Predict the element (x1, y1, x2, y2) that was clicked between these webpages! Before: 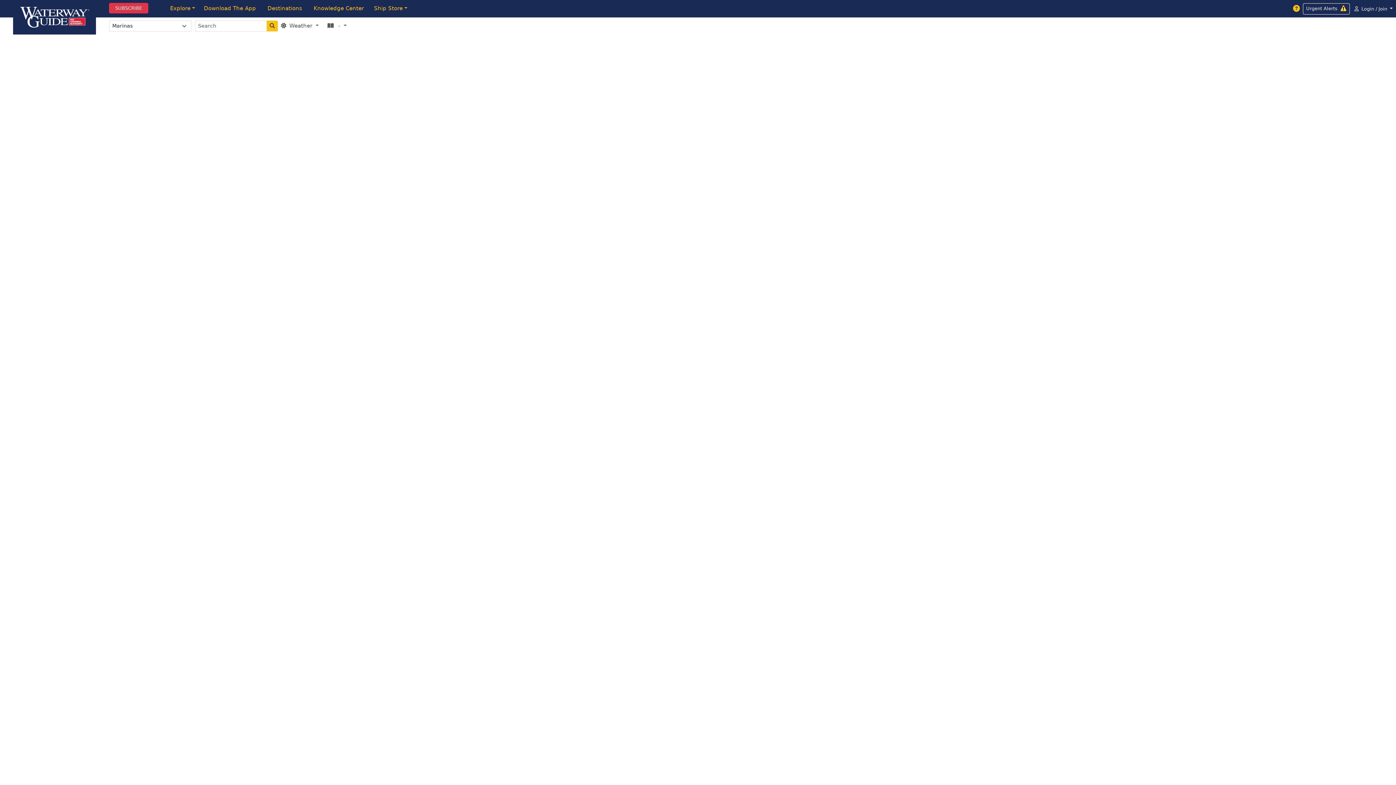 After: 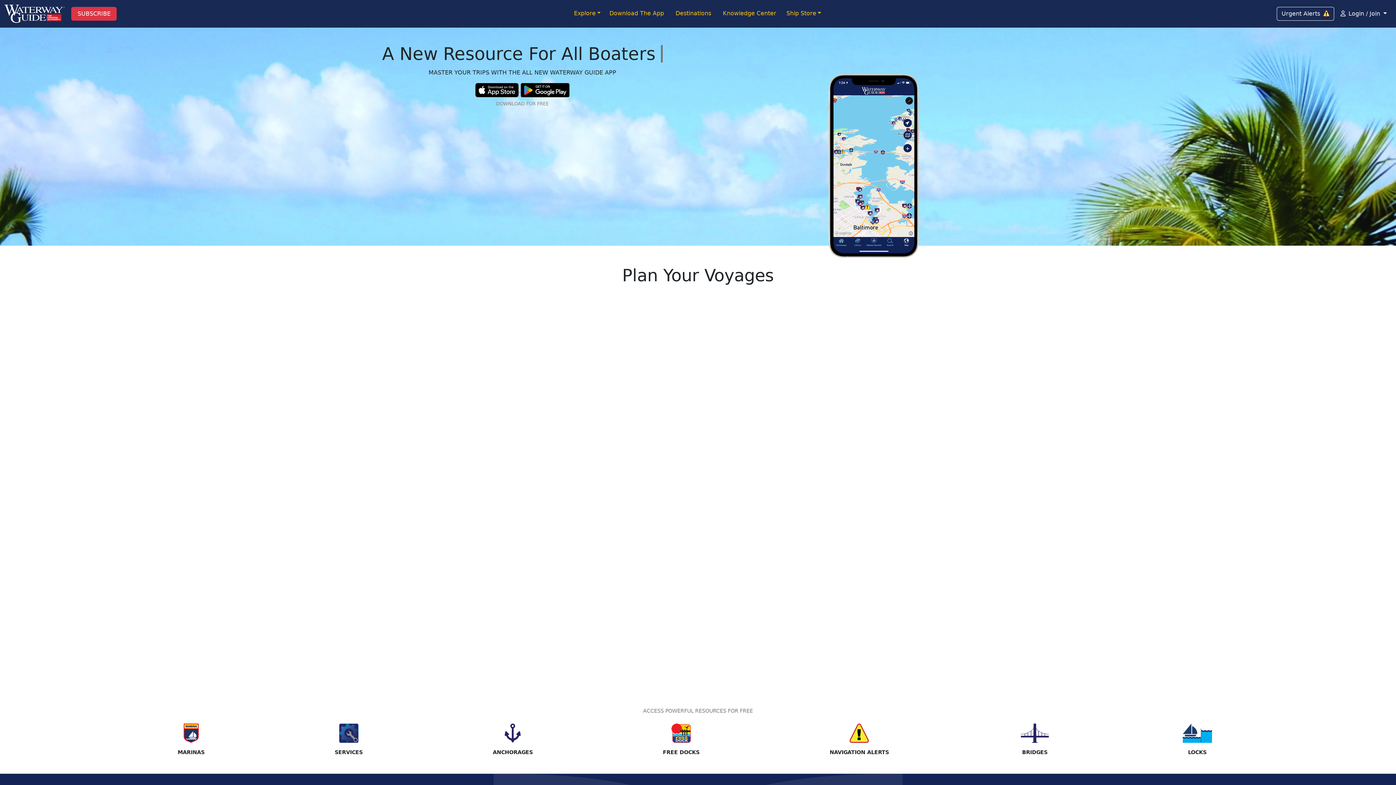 Action: label: Download The App bbox: (201, 1, 258, 15)